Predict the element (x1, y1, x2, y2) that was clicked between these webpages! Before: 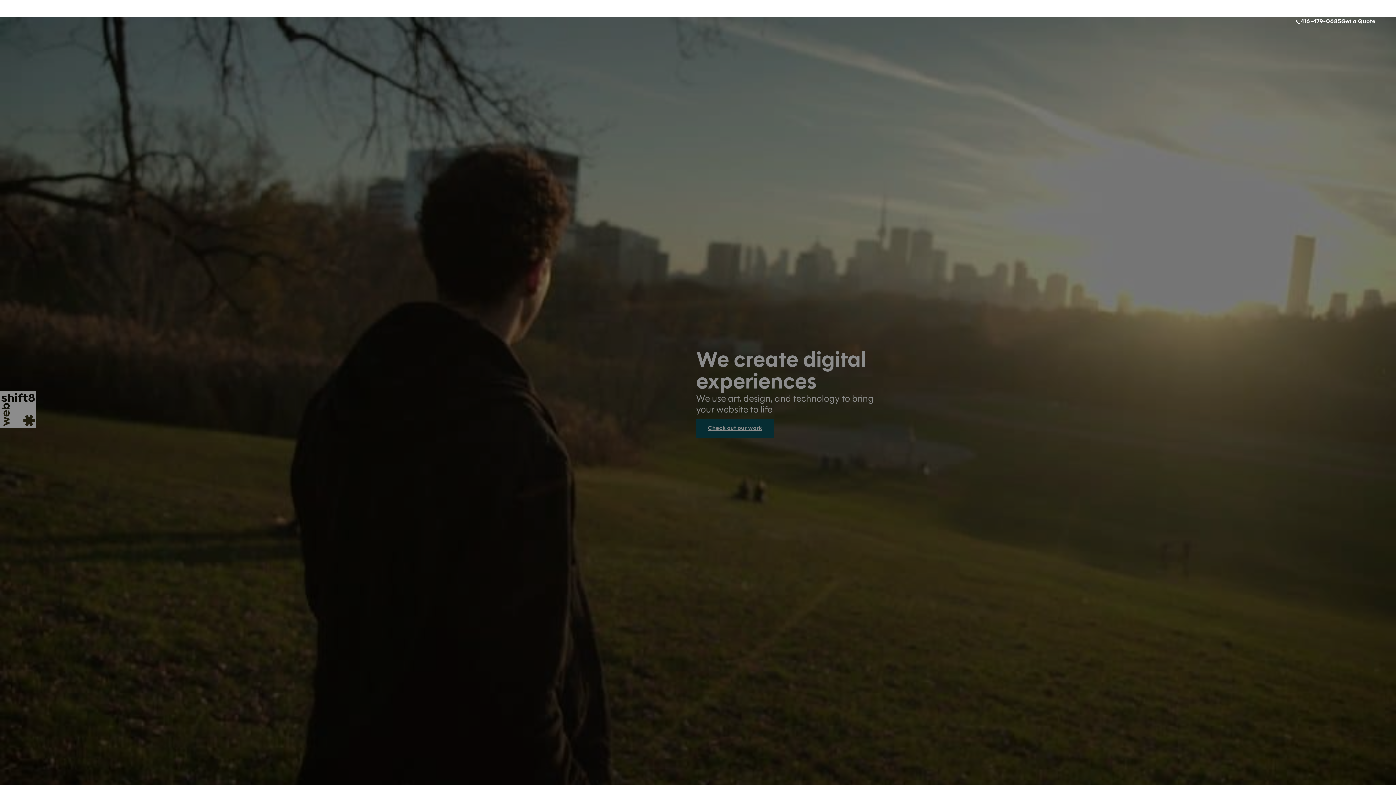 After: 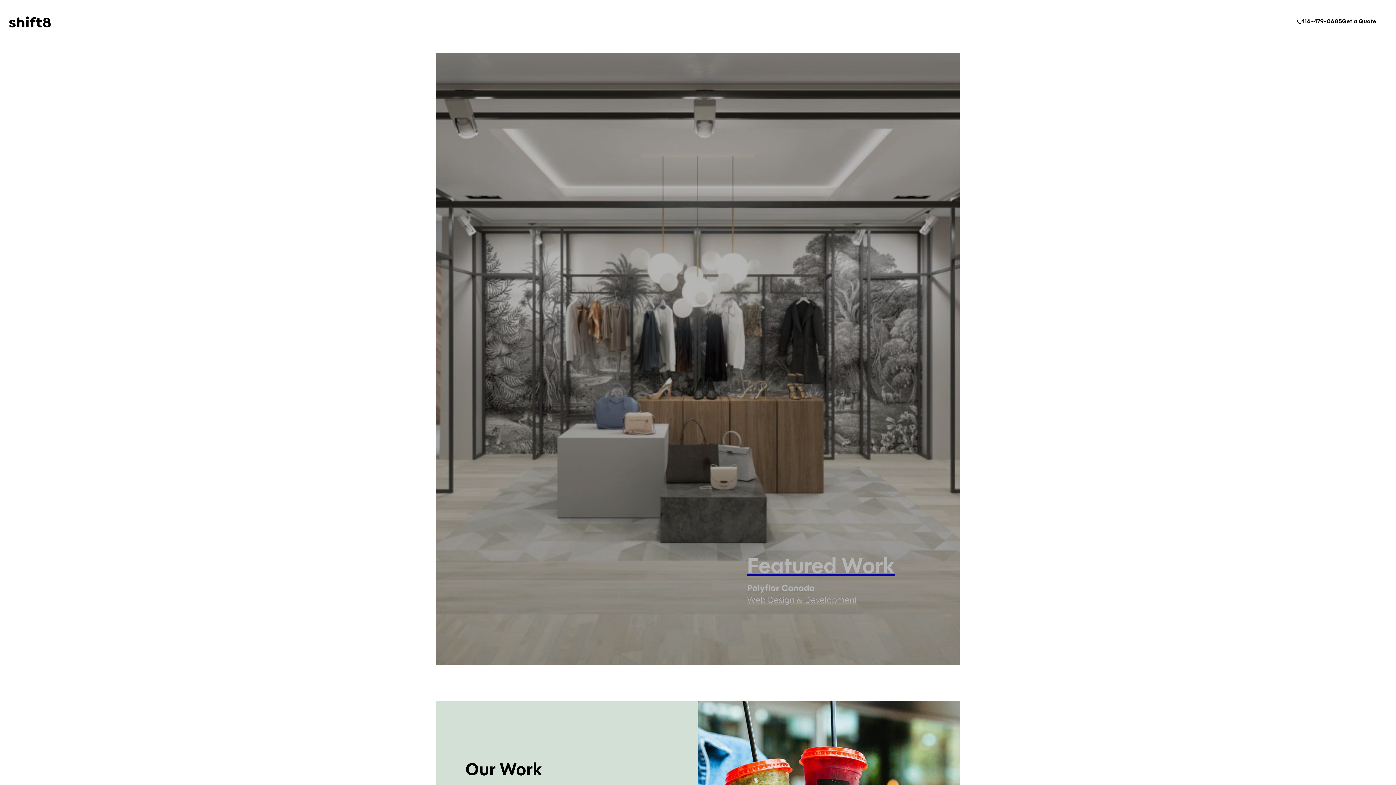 Action: bbox: (696, 419, 773, 438) label: Check out our work